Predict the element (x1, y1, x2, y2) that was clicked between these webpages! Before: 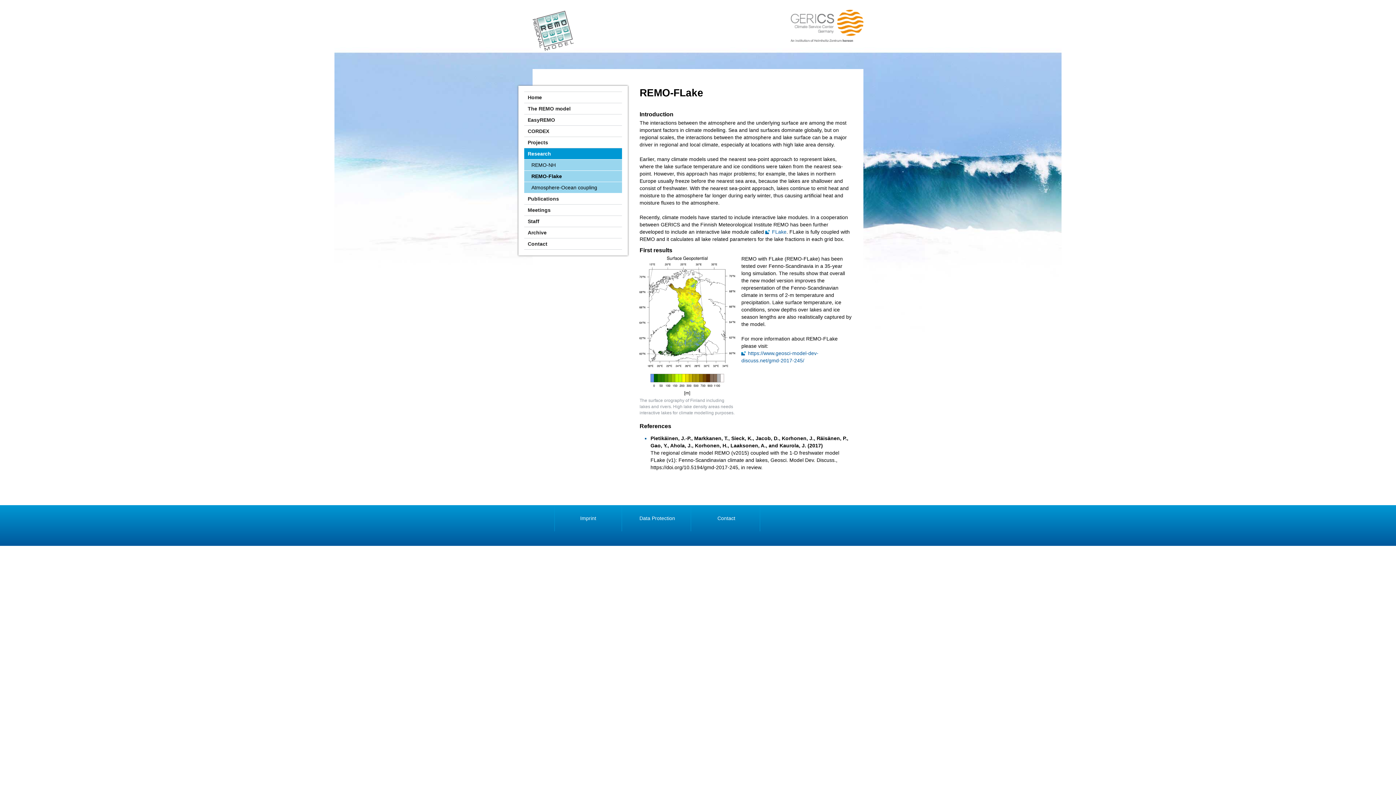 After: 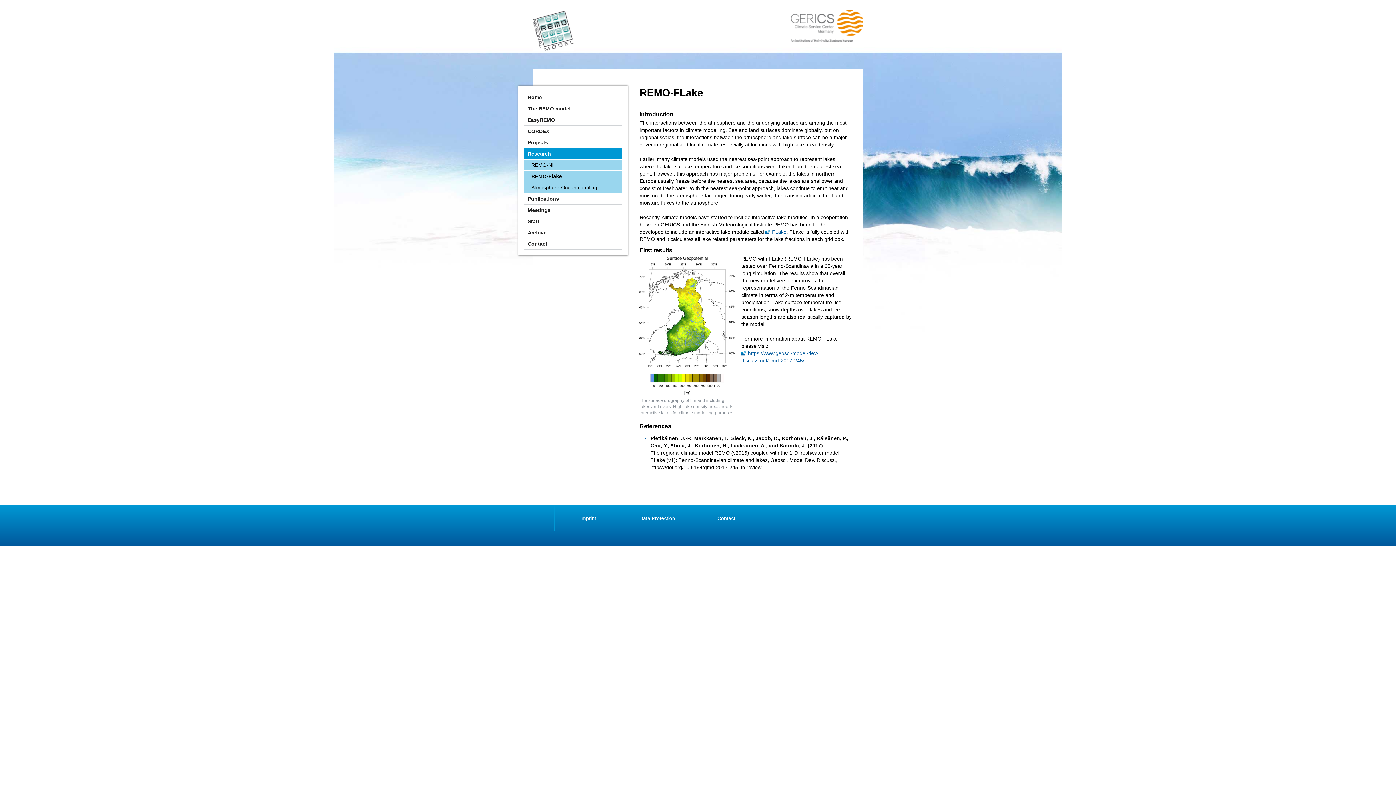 Action: bbox: (524, 170, 622, 182) label: REMO-Flake